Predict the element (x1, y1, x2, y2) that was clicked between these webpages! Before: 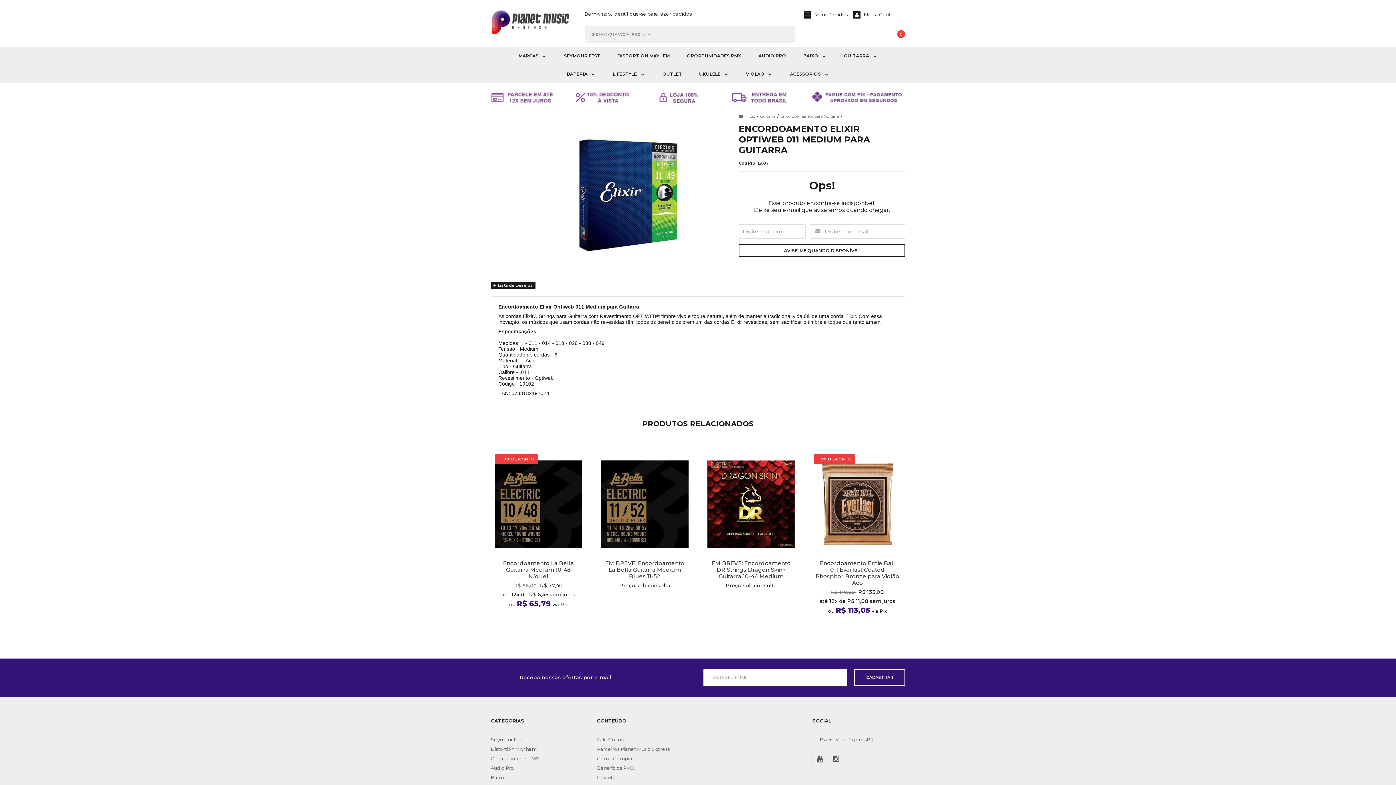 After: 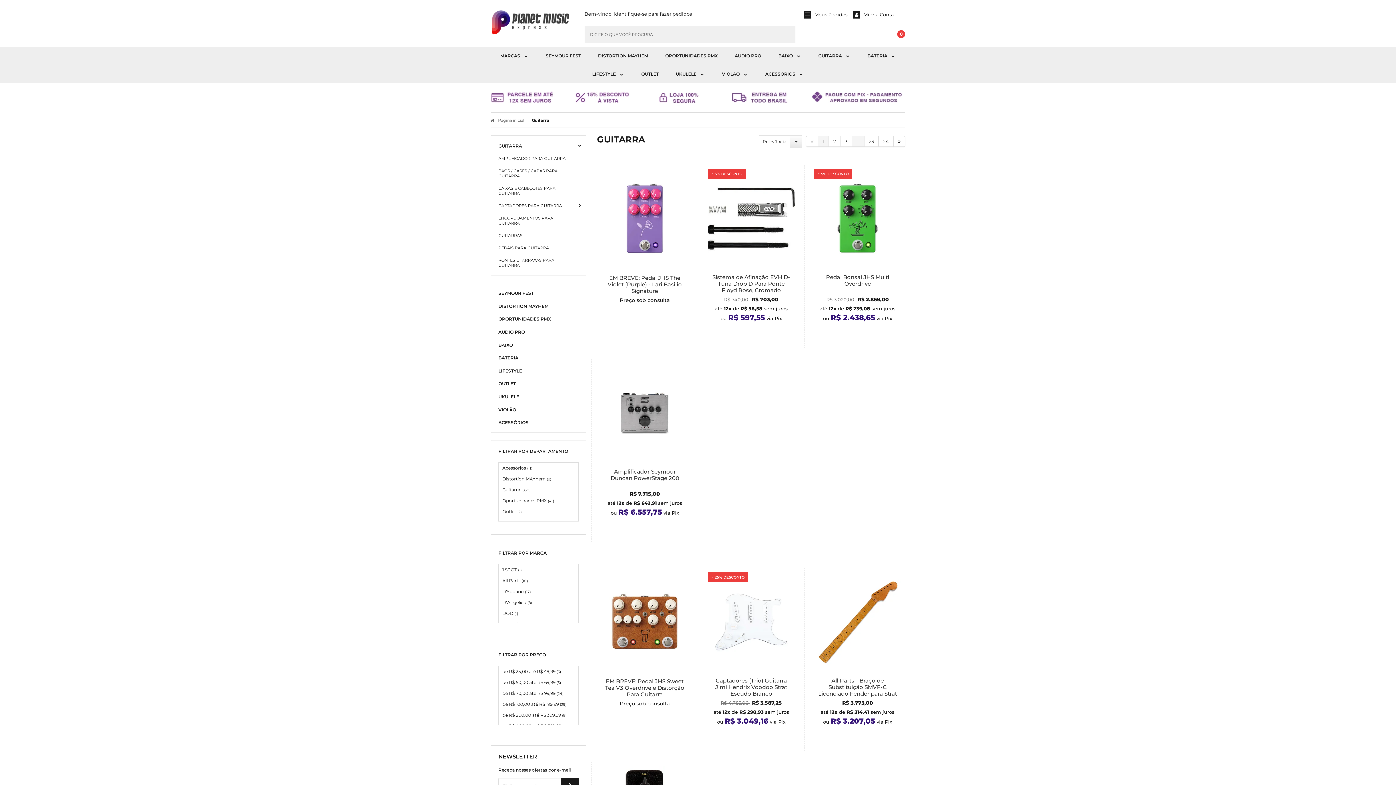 Action: bbox: (760, 113, 775, 118) label: Guitarra